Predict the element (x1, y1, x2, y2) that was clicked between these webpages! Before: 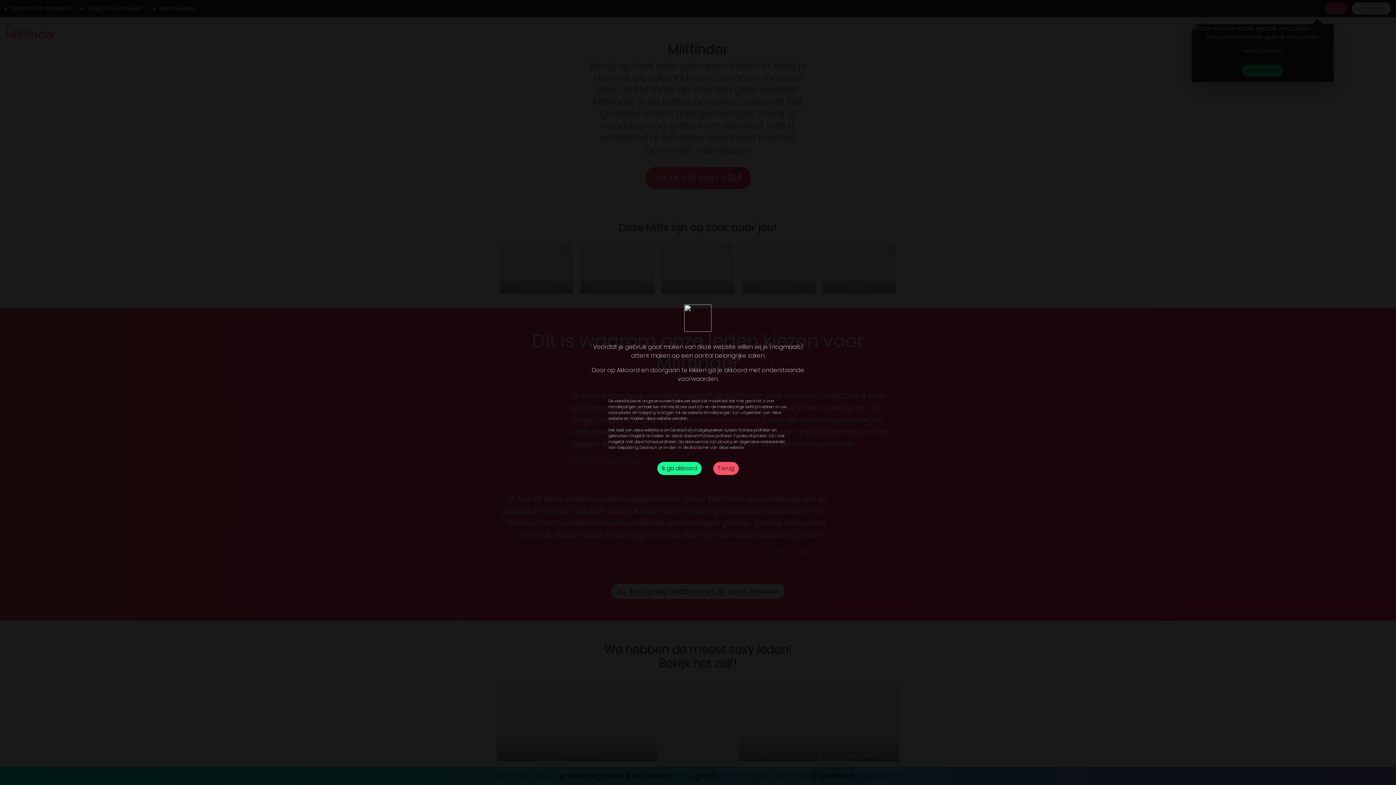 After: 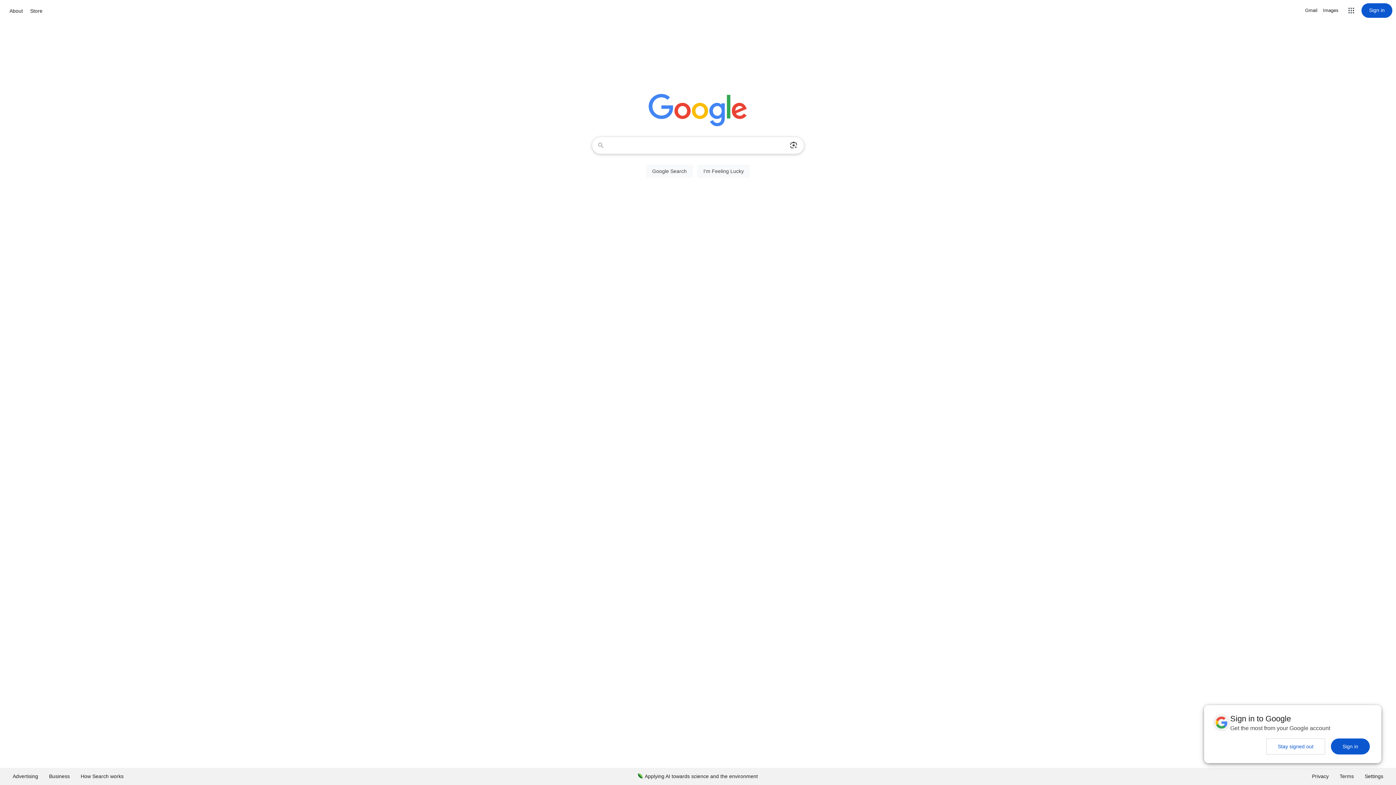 Action: label: Terug bbox: (713, 462, 738, 475)